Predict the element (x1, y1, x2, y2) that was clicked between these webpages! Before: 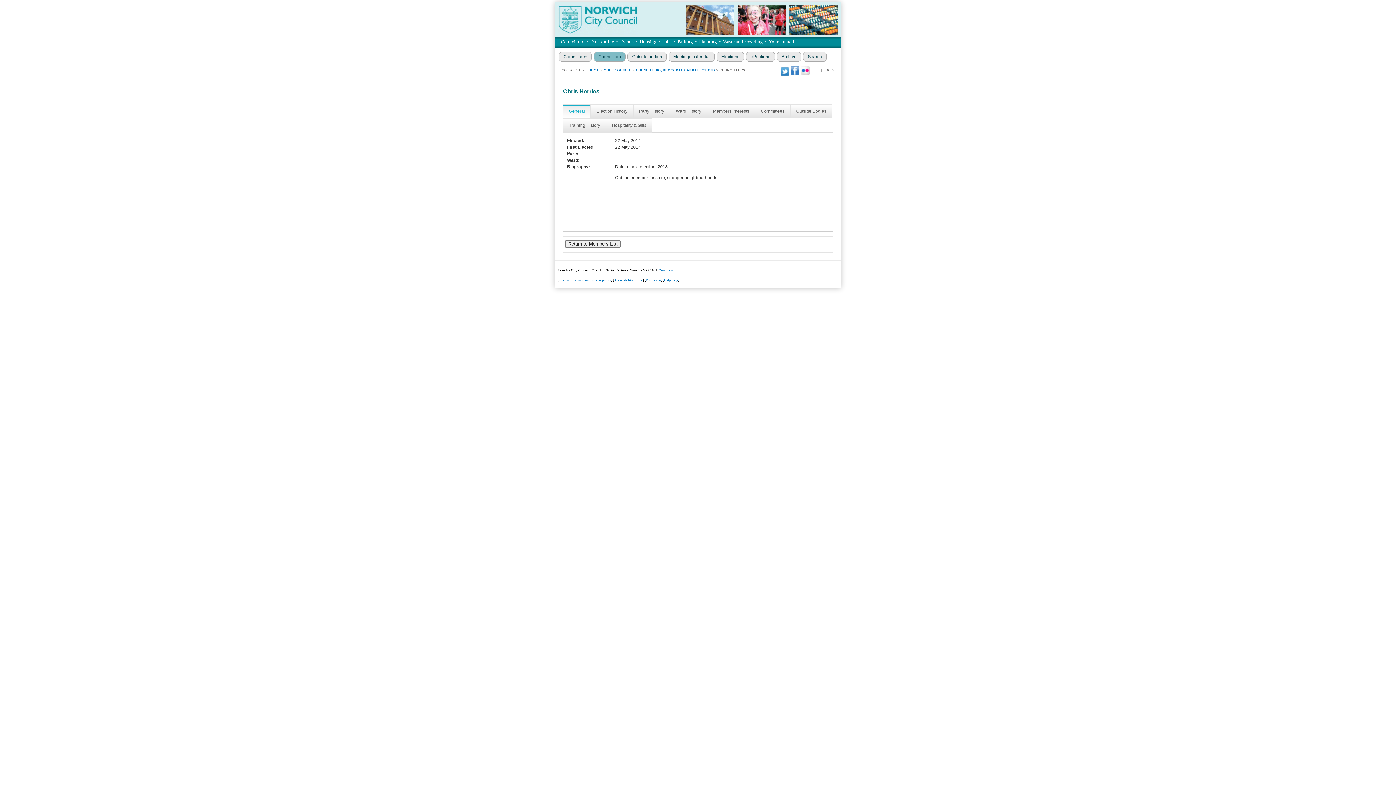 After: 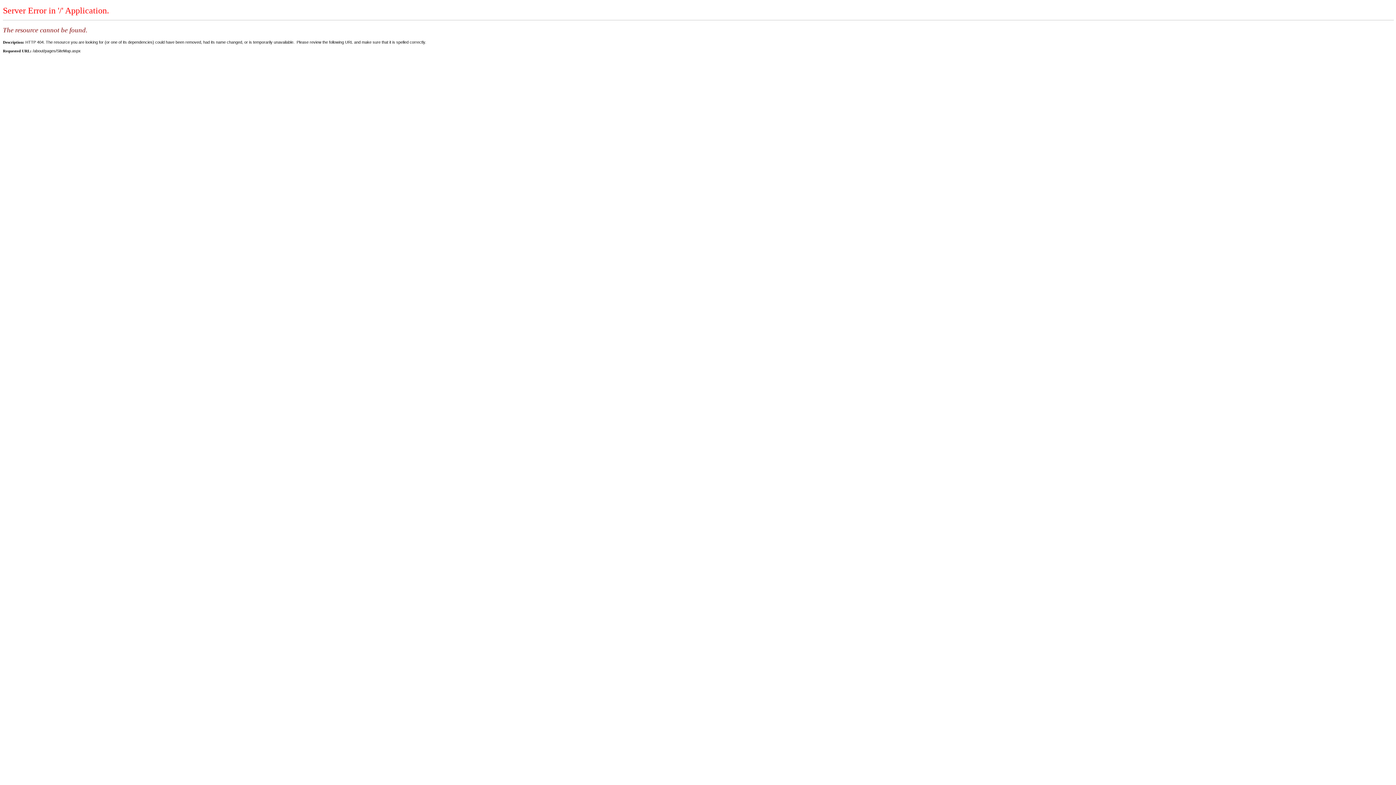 Action: bbox: (558, 278, 570, 282) label: Site map